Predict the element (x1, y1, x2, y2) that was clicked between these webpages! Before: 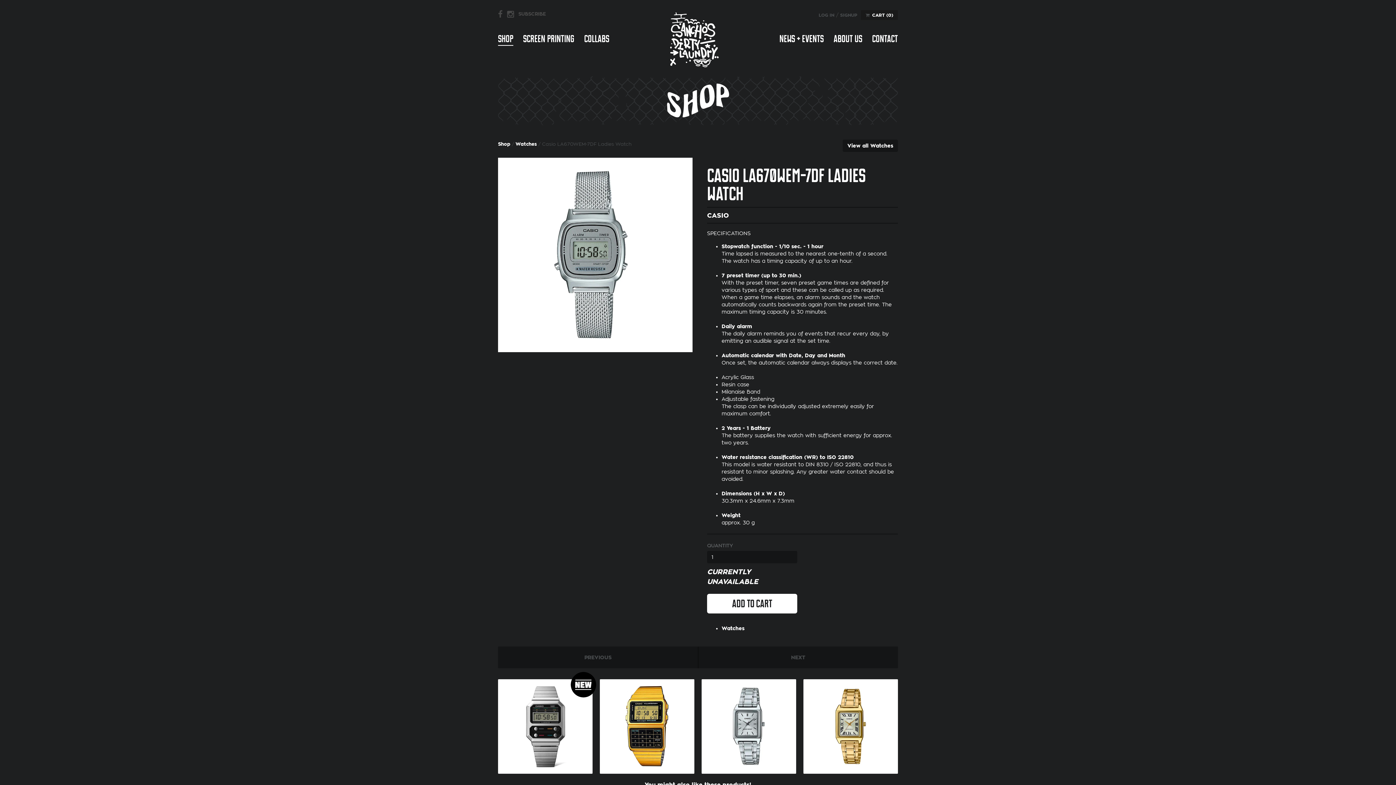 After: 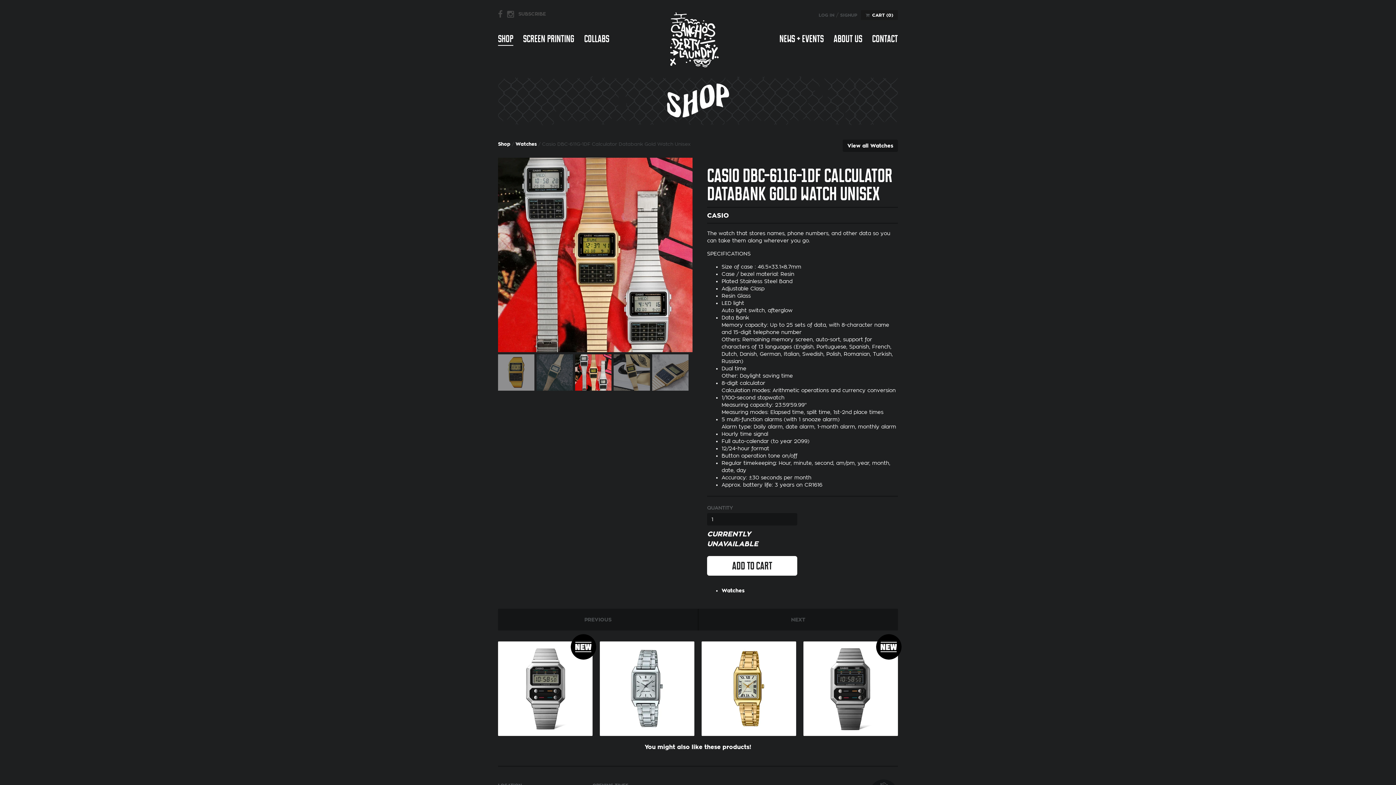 Action: label: VIEW PRODUCT bbox: (616, 716, 678, 734)